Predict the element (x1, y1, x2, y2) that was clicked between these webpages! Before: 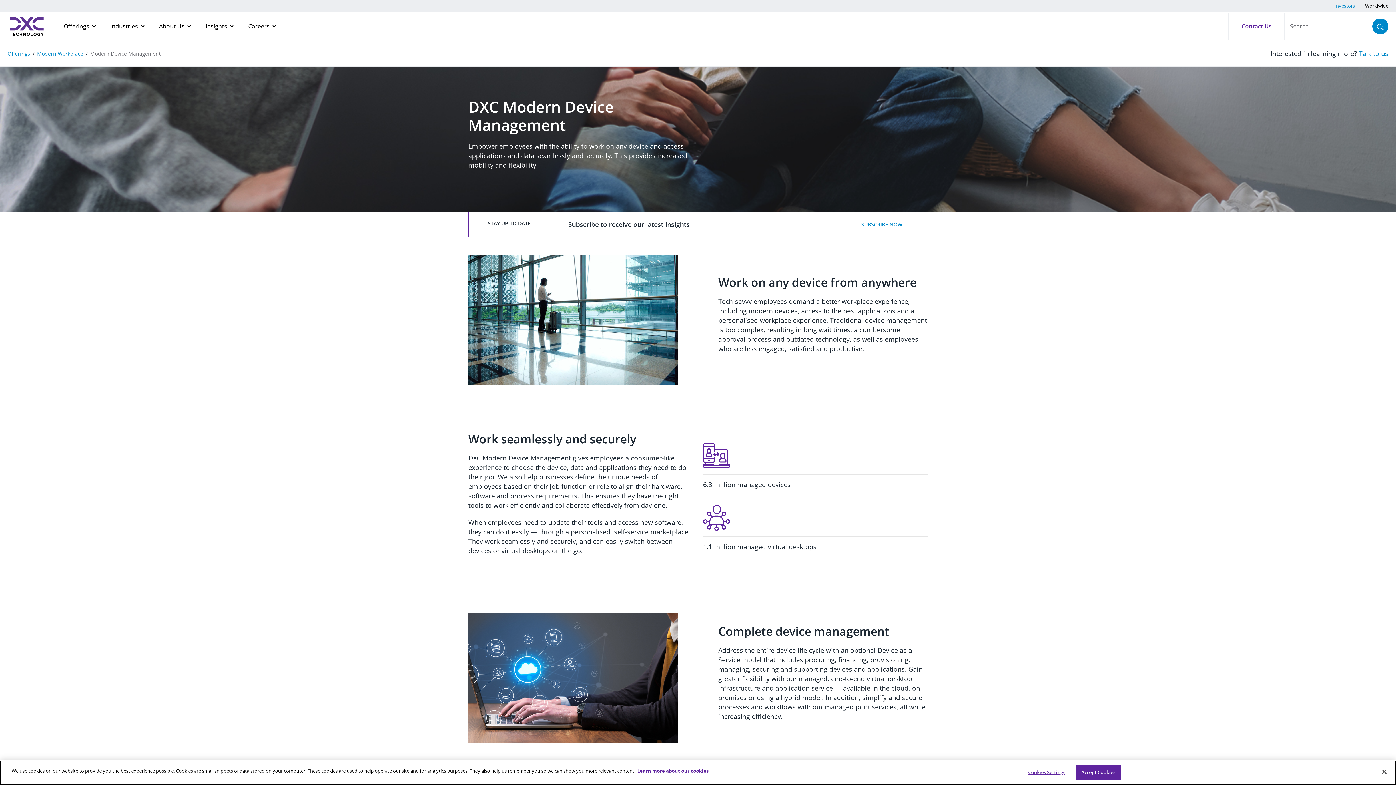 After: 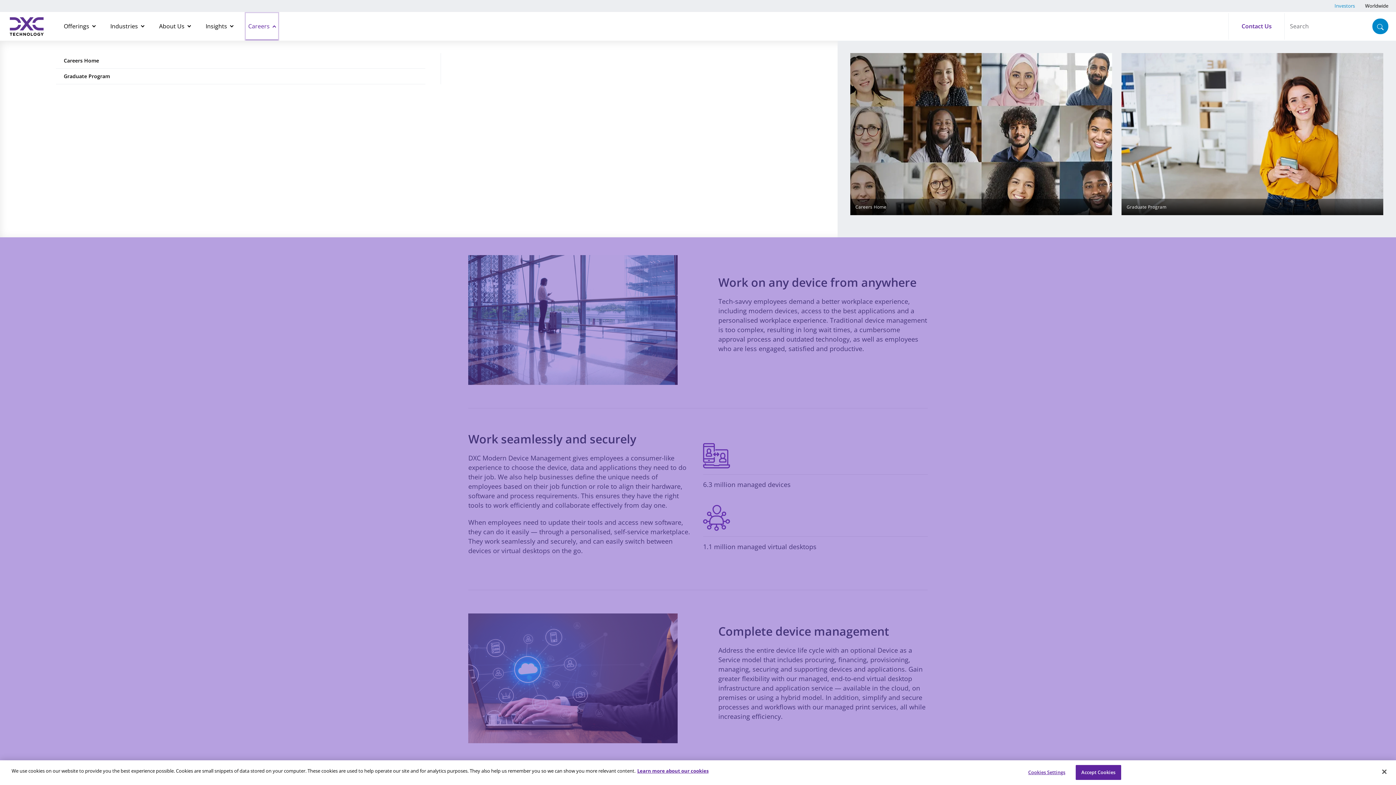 Action: bbox: (245, 13, 278, 39) label: Careers